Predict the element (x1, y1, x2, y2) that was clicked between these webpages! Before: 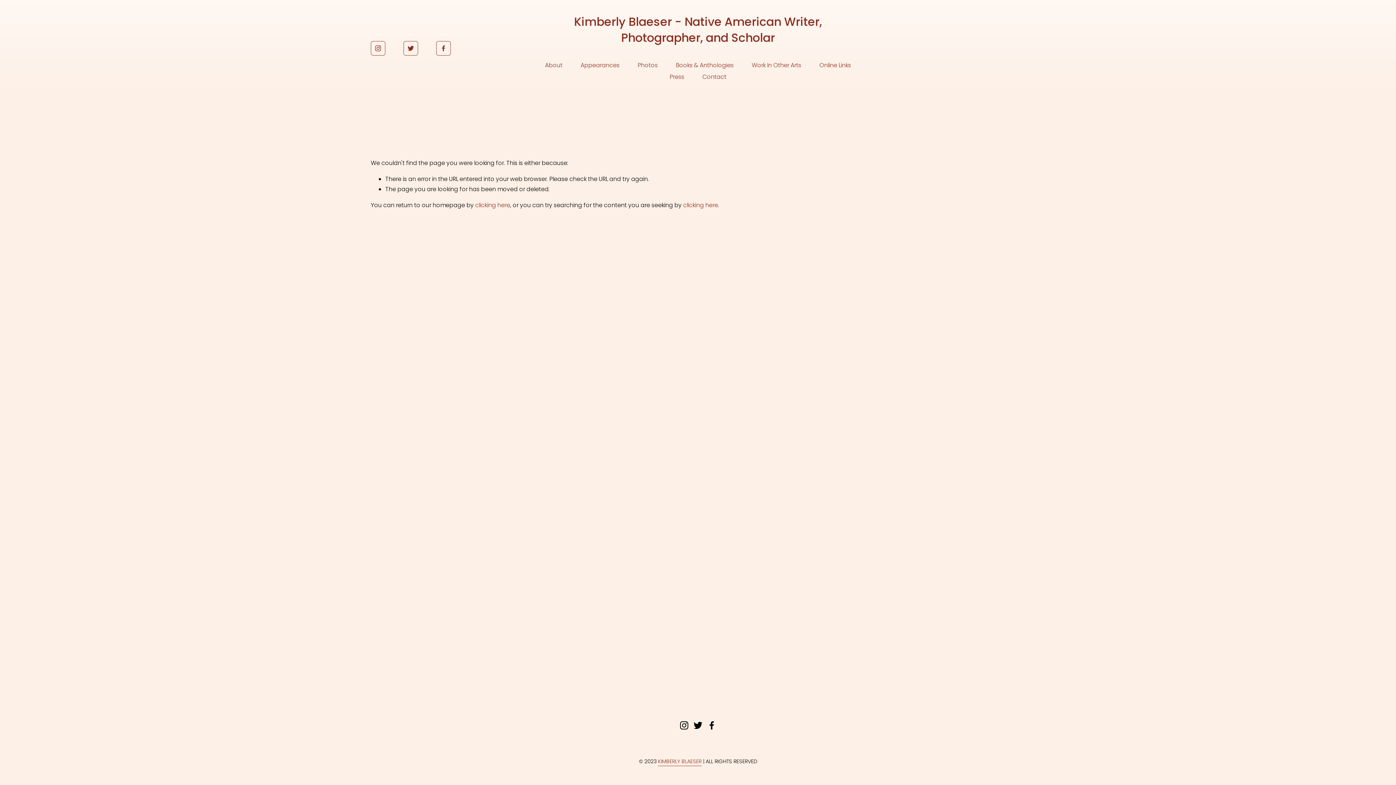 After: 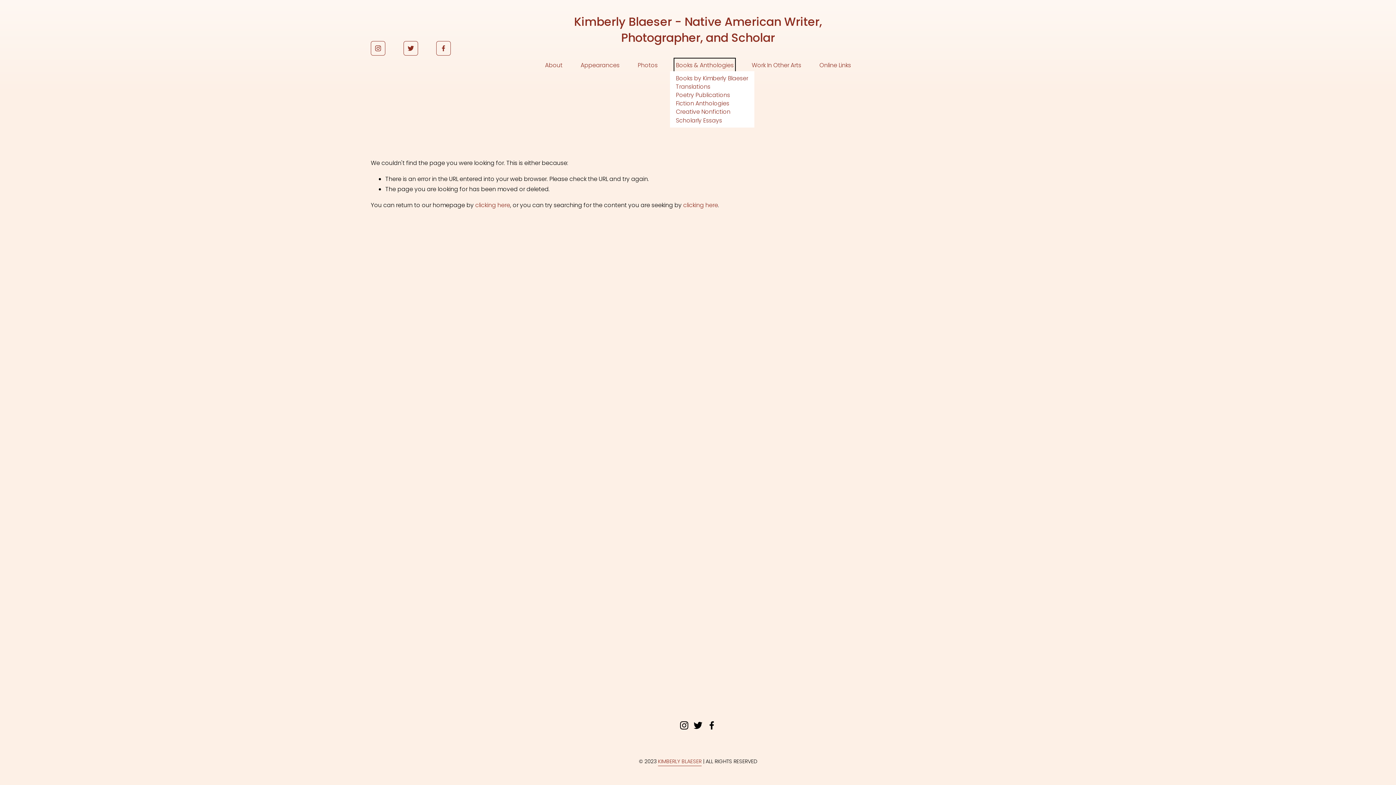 Action: bbox: (675, 59, 733, 71) label: folder dropdown